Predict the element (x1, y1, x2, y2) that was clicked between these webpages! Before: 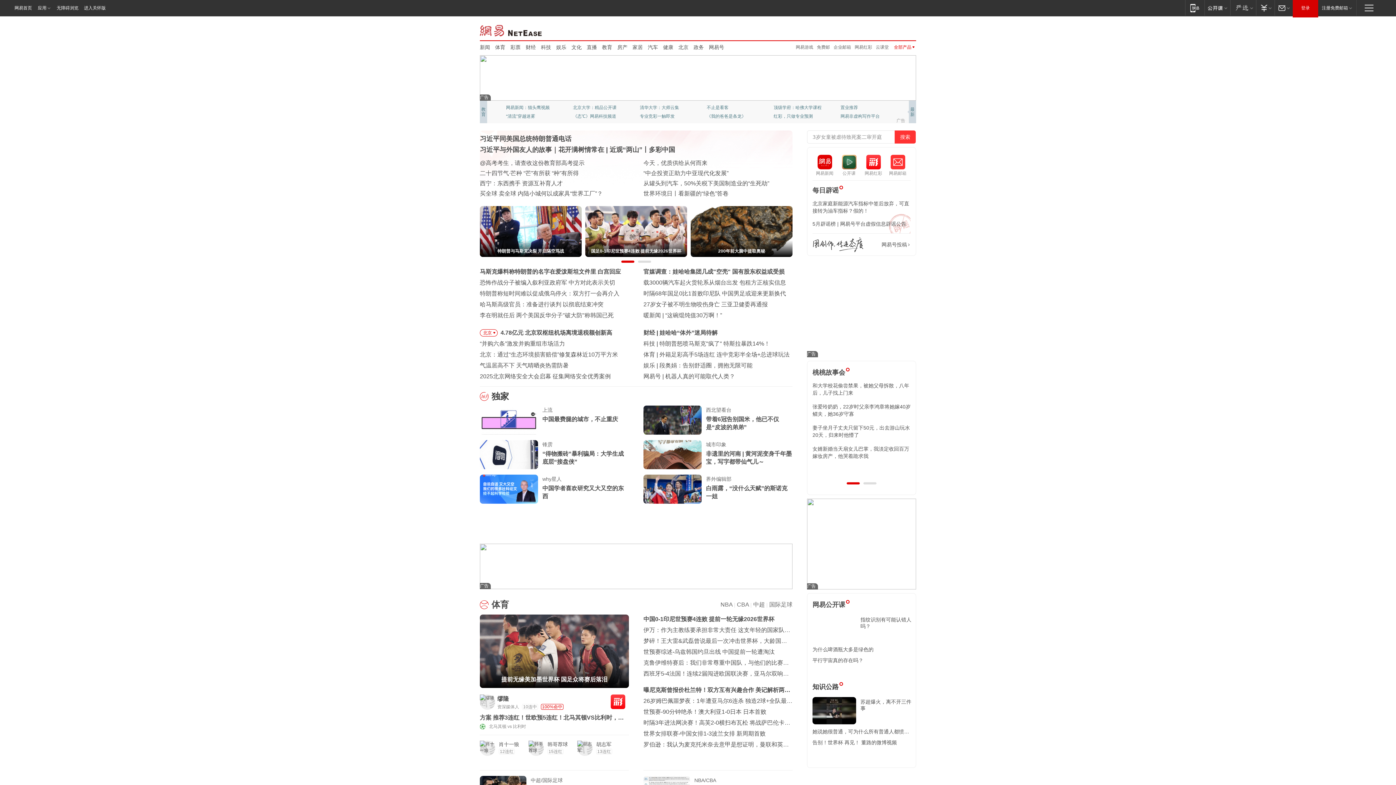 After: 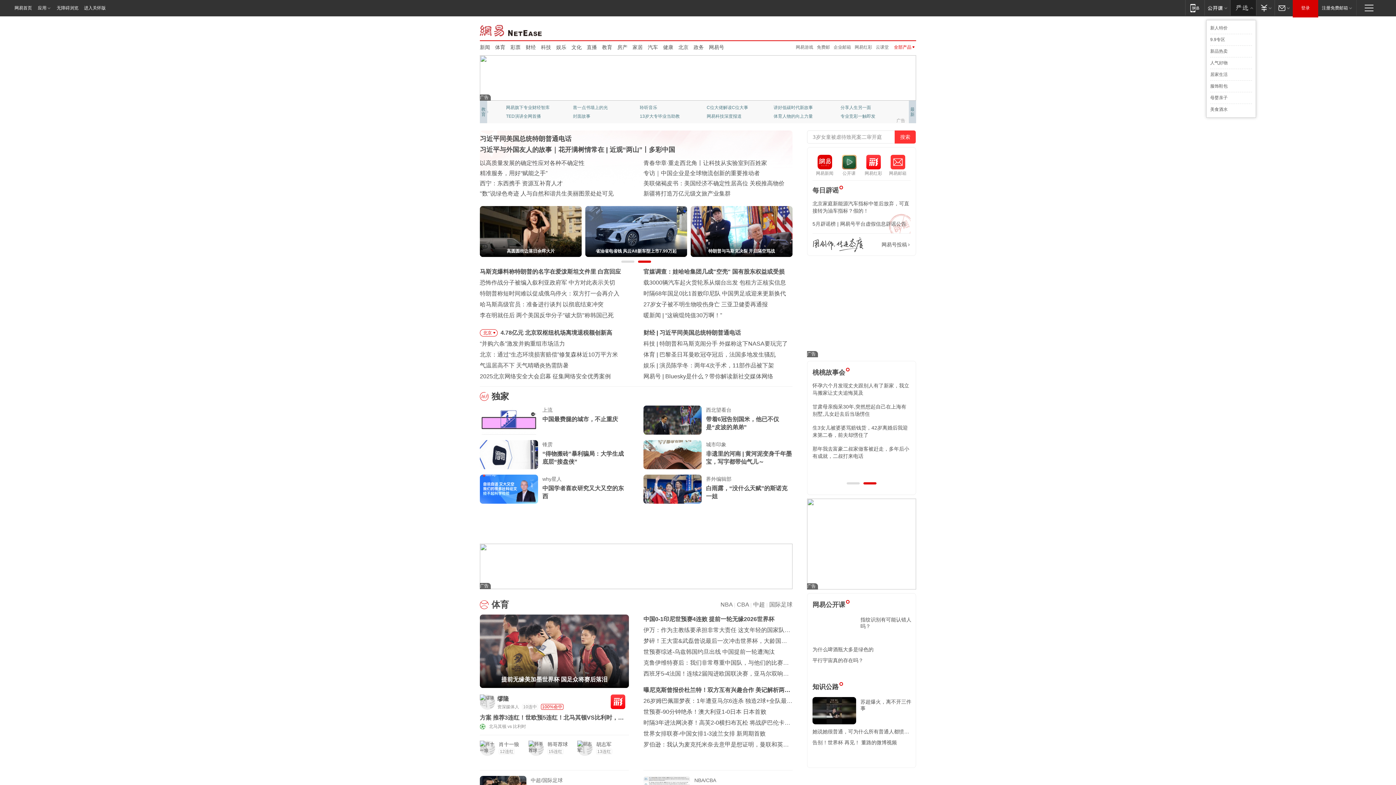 Action: bbox: (1230, 0, 1256, 15) label: 网易严选